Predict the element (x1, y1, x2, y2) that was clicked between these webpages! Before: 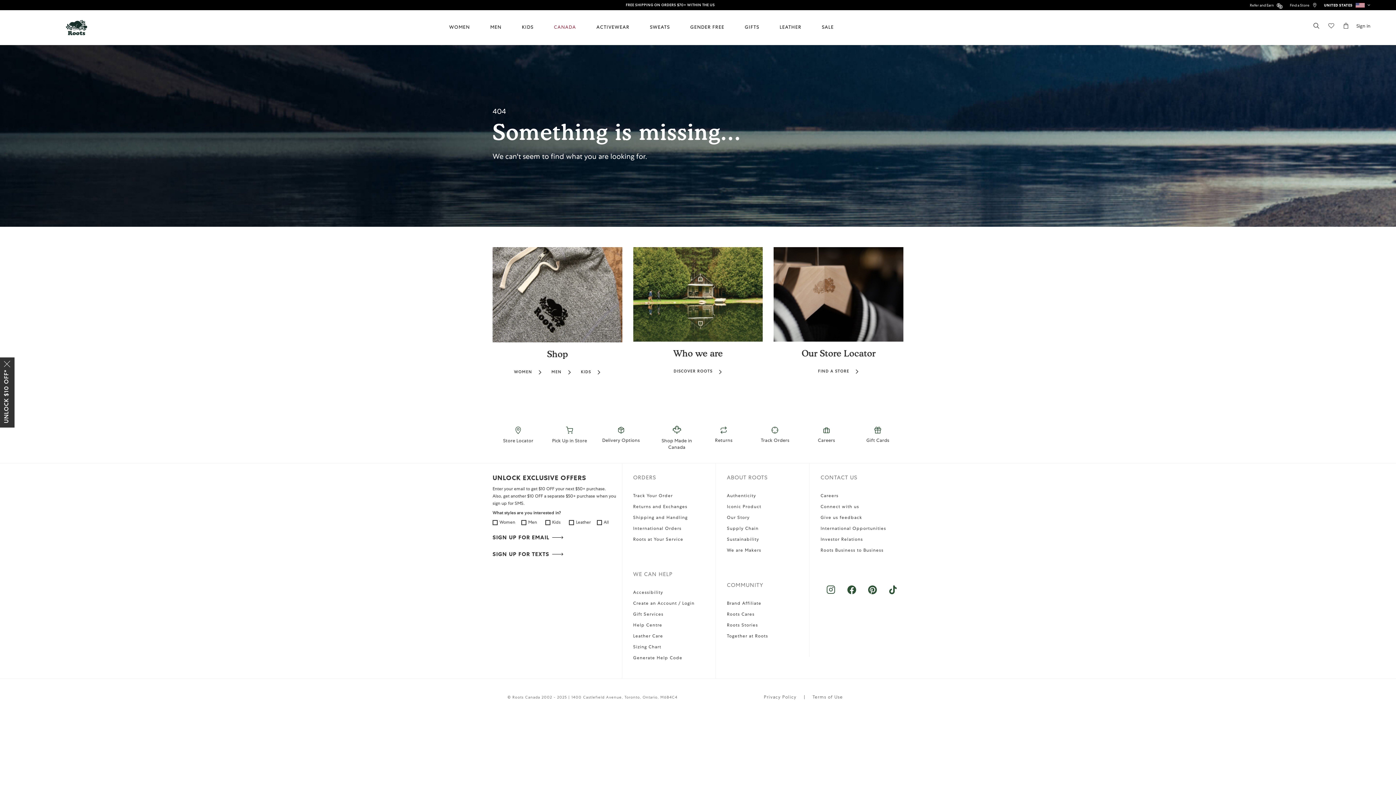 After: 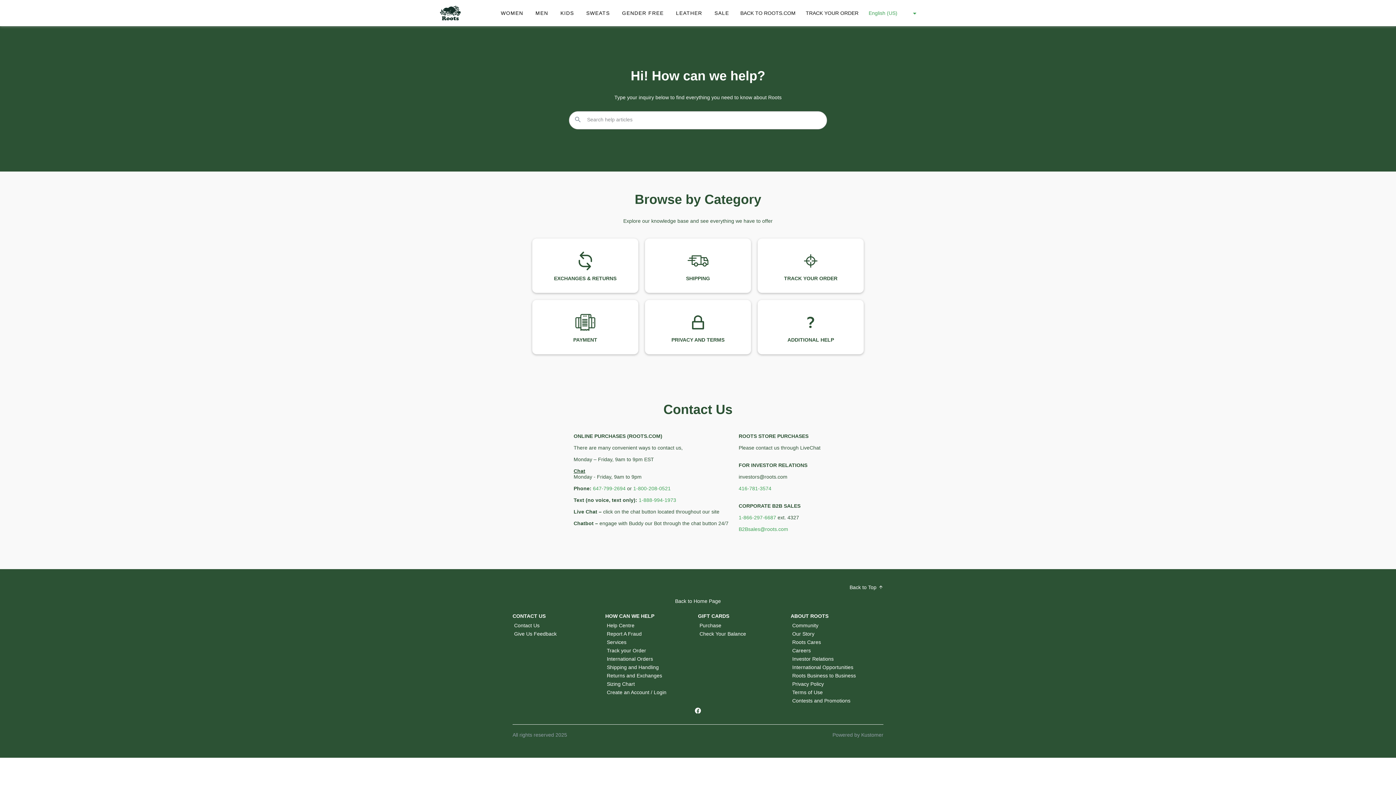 Action: bbox: (633, 623, 662, 628) label: Help Centre